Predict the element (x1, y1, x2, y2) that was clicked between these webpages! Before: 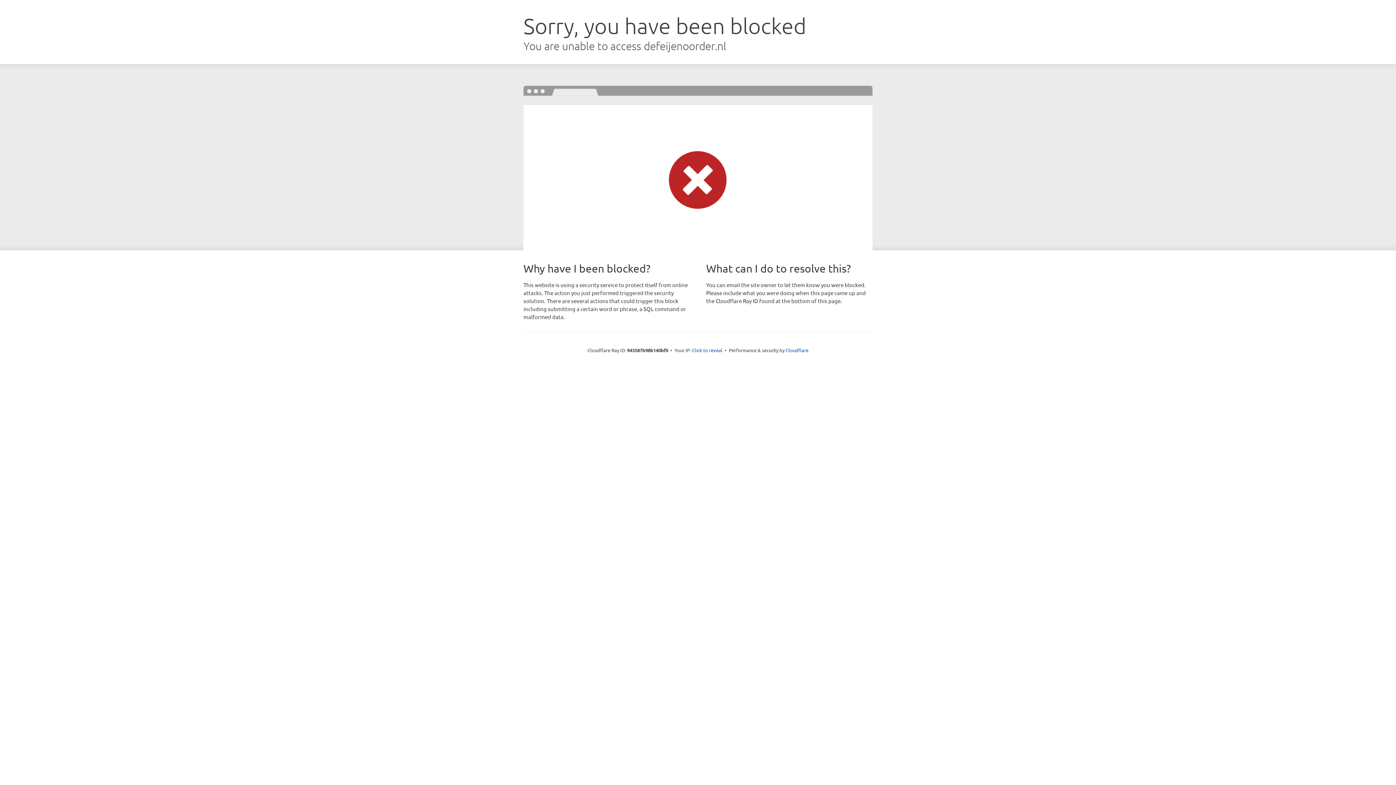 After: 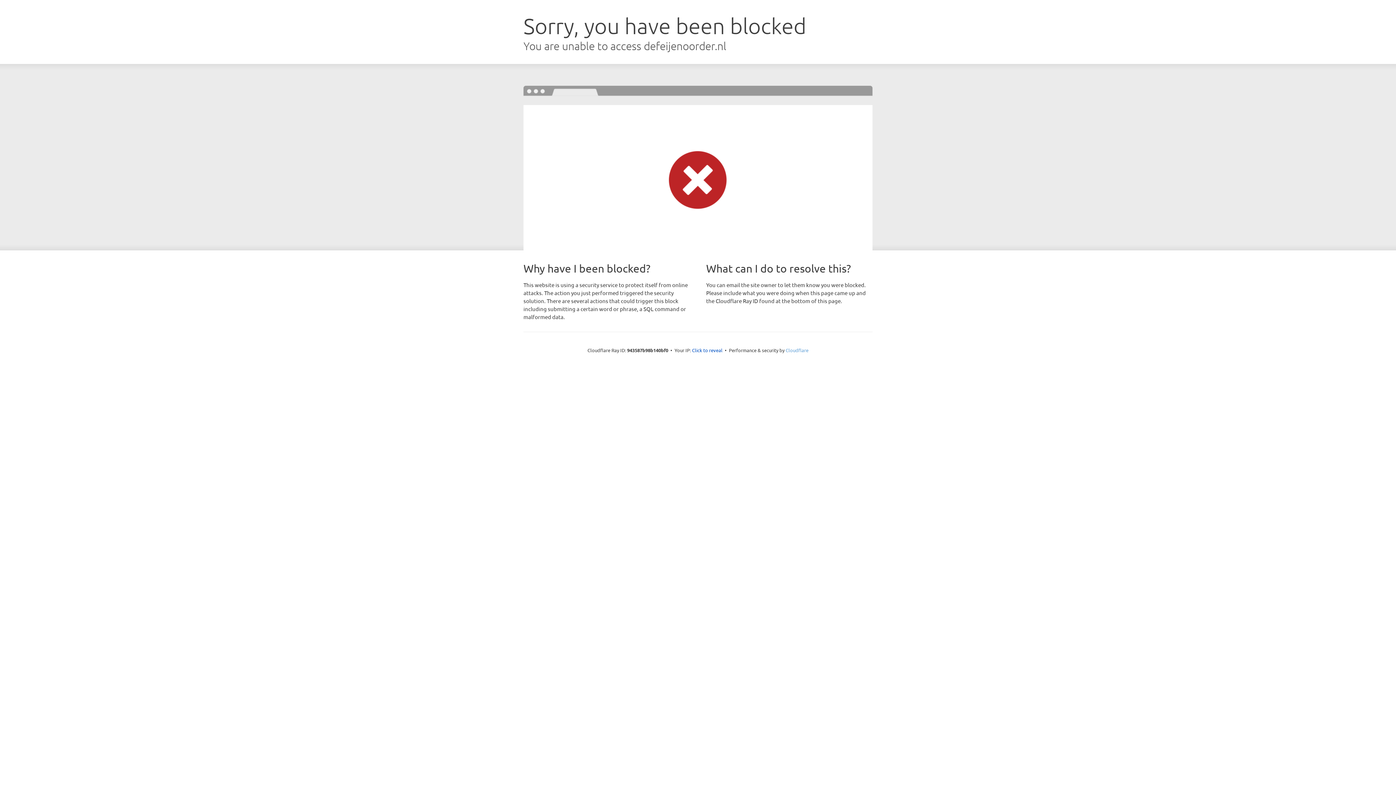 Action: label: Cloudflare bbox: (785, 347, 808, 353)